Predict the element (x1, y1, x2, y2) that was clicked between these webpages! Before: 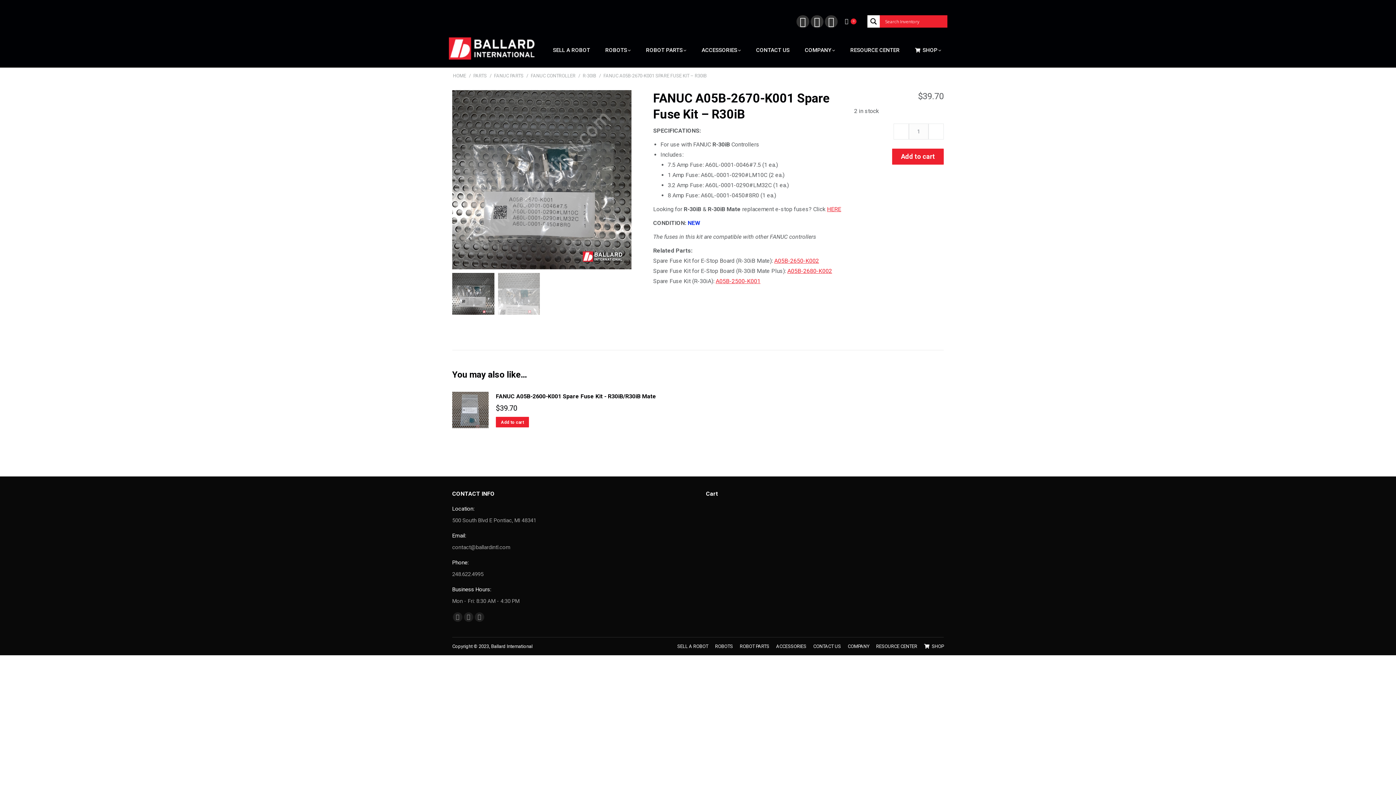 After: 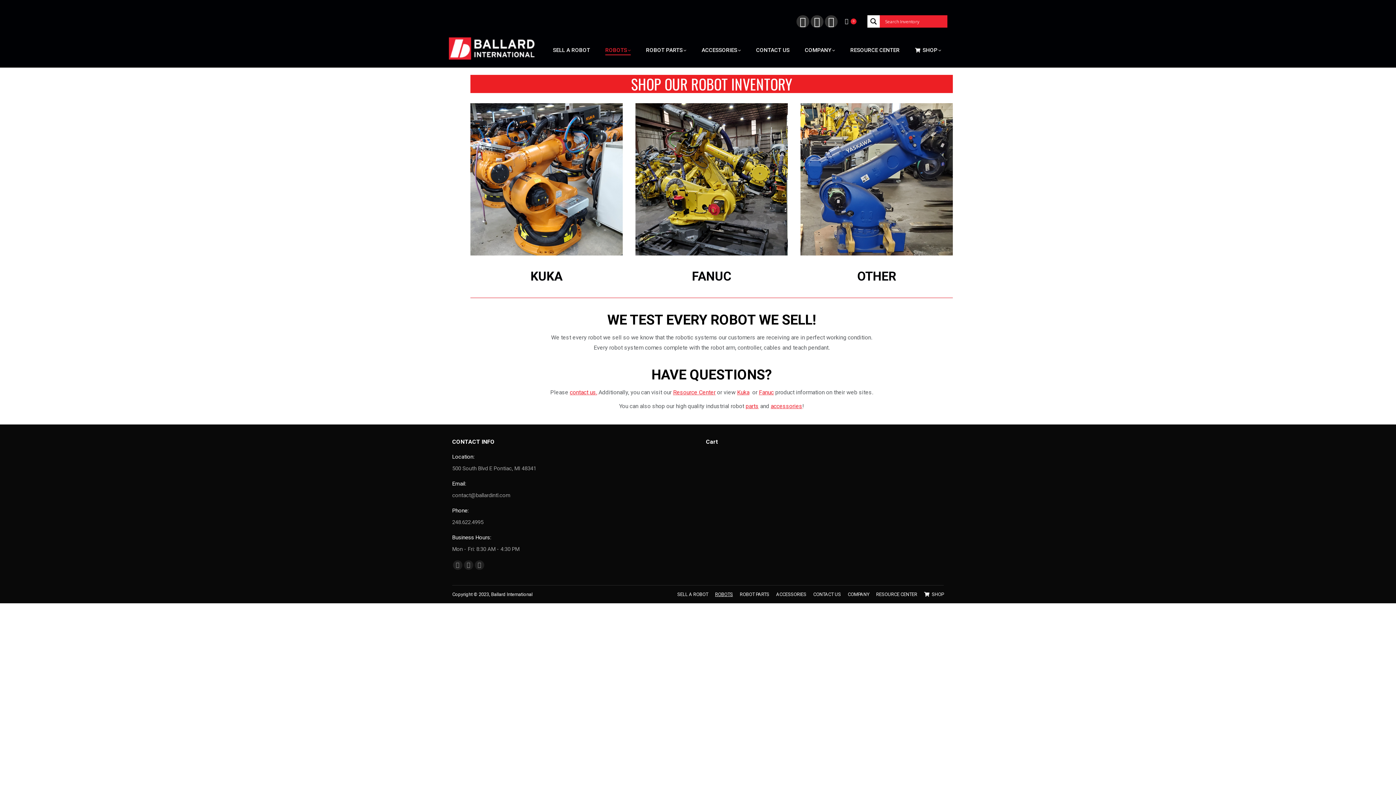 Action: label: ROBOTS bbox: (715, 642, 733, 651)